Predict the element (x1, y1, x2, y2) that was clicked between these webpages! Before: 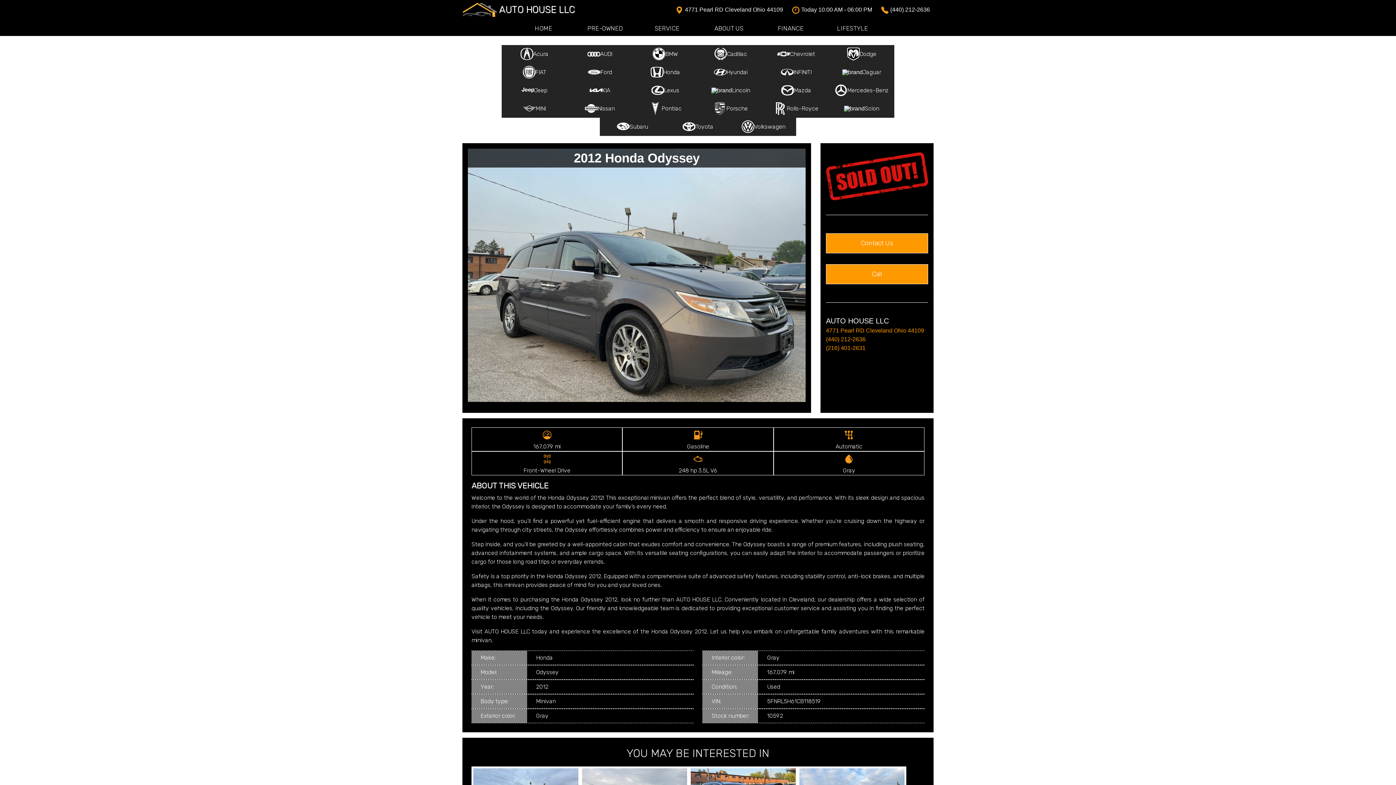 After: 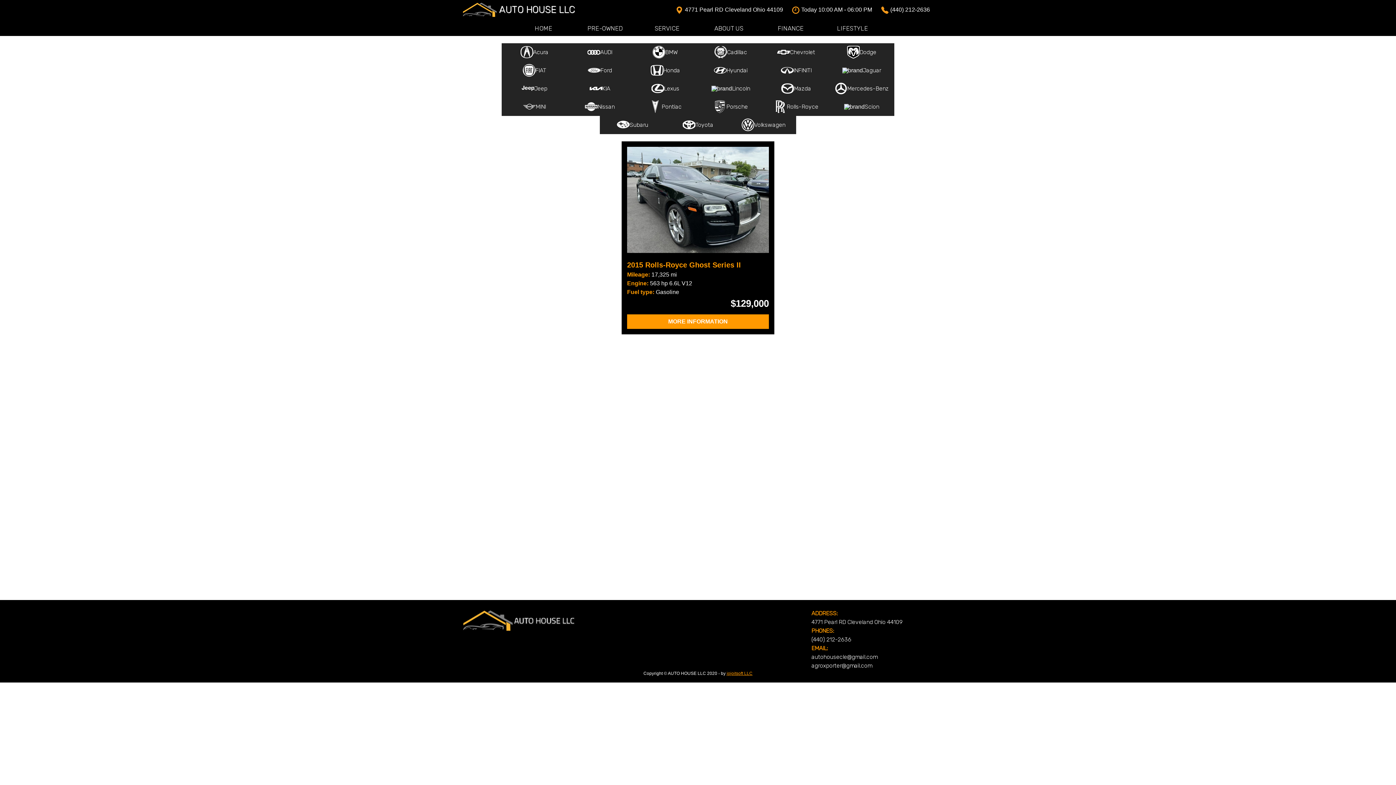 Action: bbox: (763, 99, 829, 117) label: Rolls-Royce